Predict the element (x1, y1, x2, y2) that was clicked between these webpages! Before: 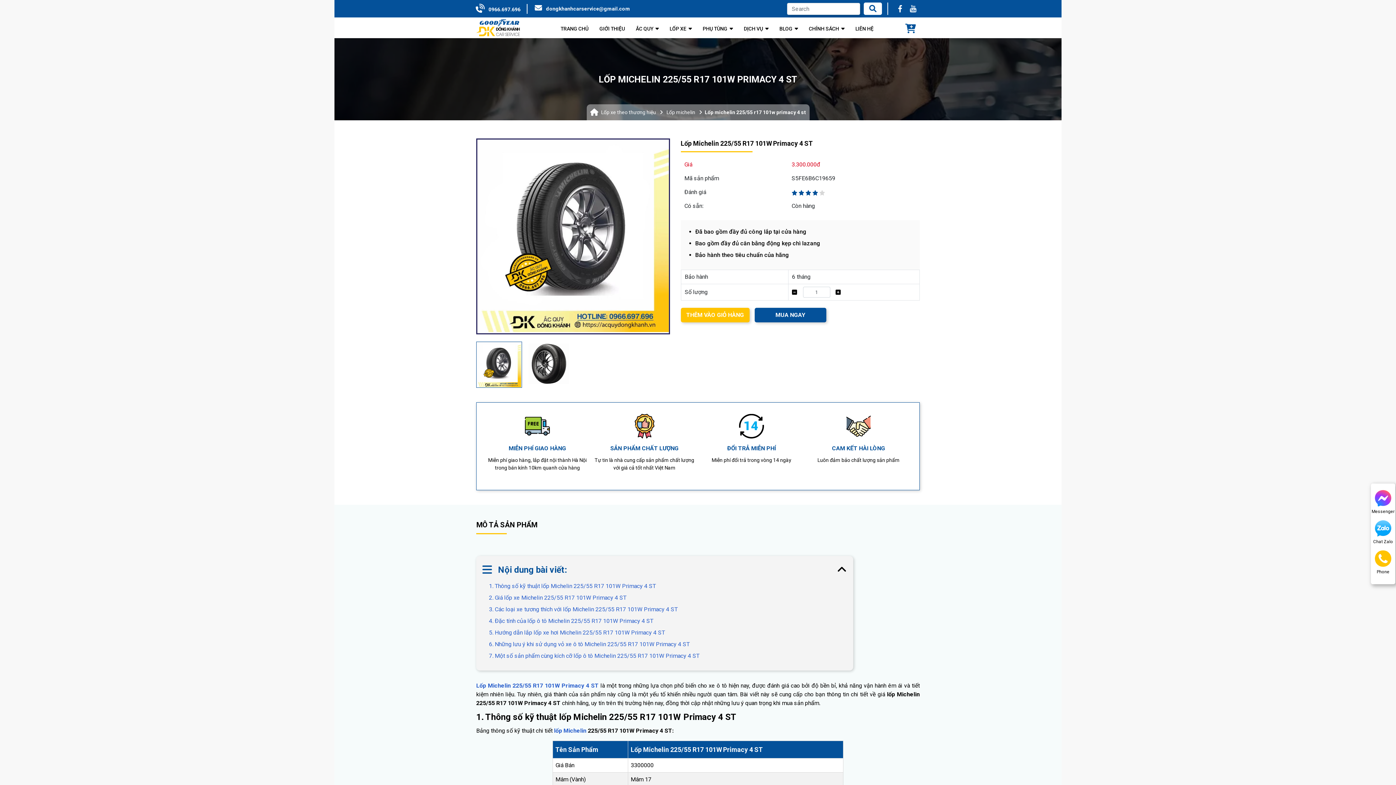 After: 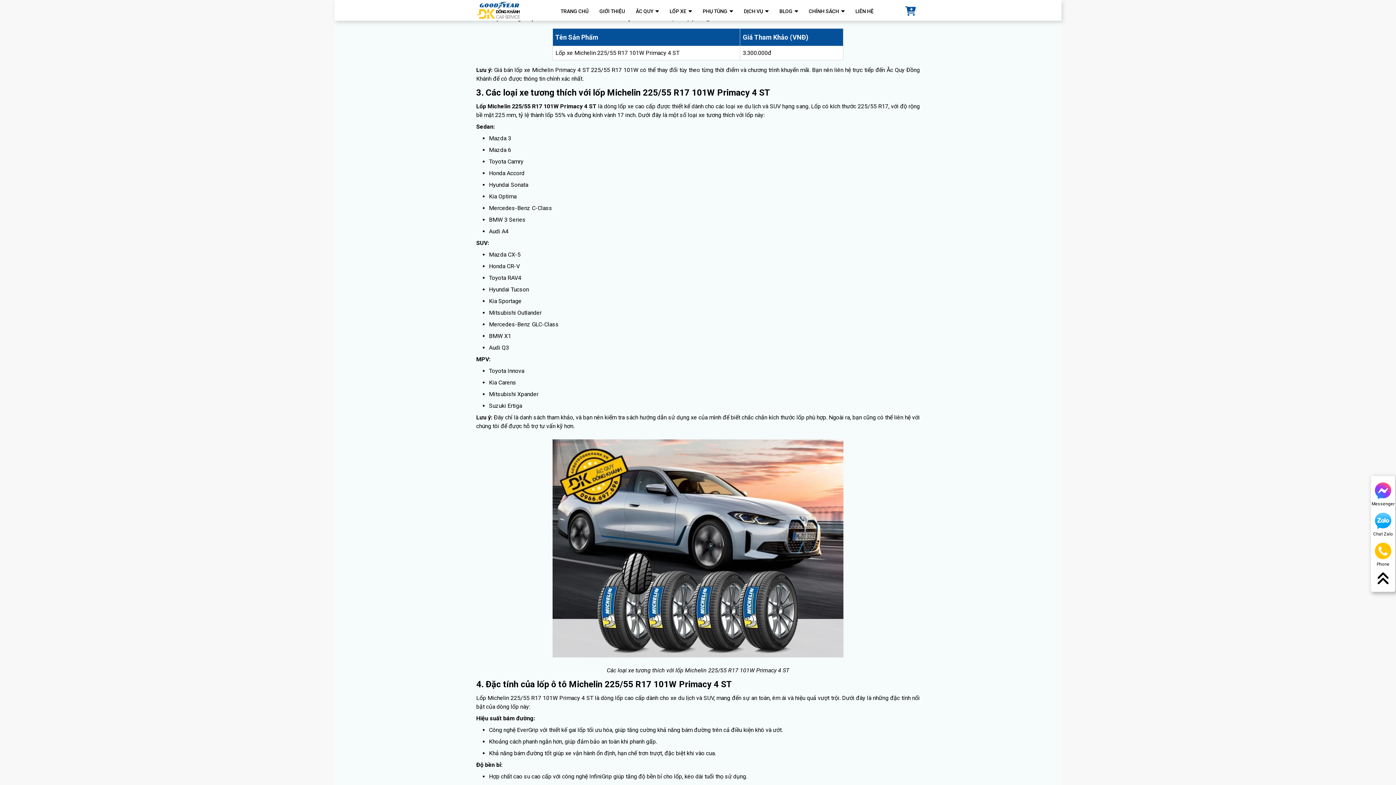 Action: label: 2. Giá lốp xe Michelin 225/55 R17 101W Primacy 4 ST bbox: (489, 593, 626, 602)